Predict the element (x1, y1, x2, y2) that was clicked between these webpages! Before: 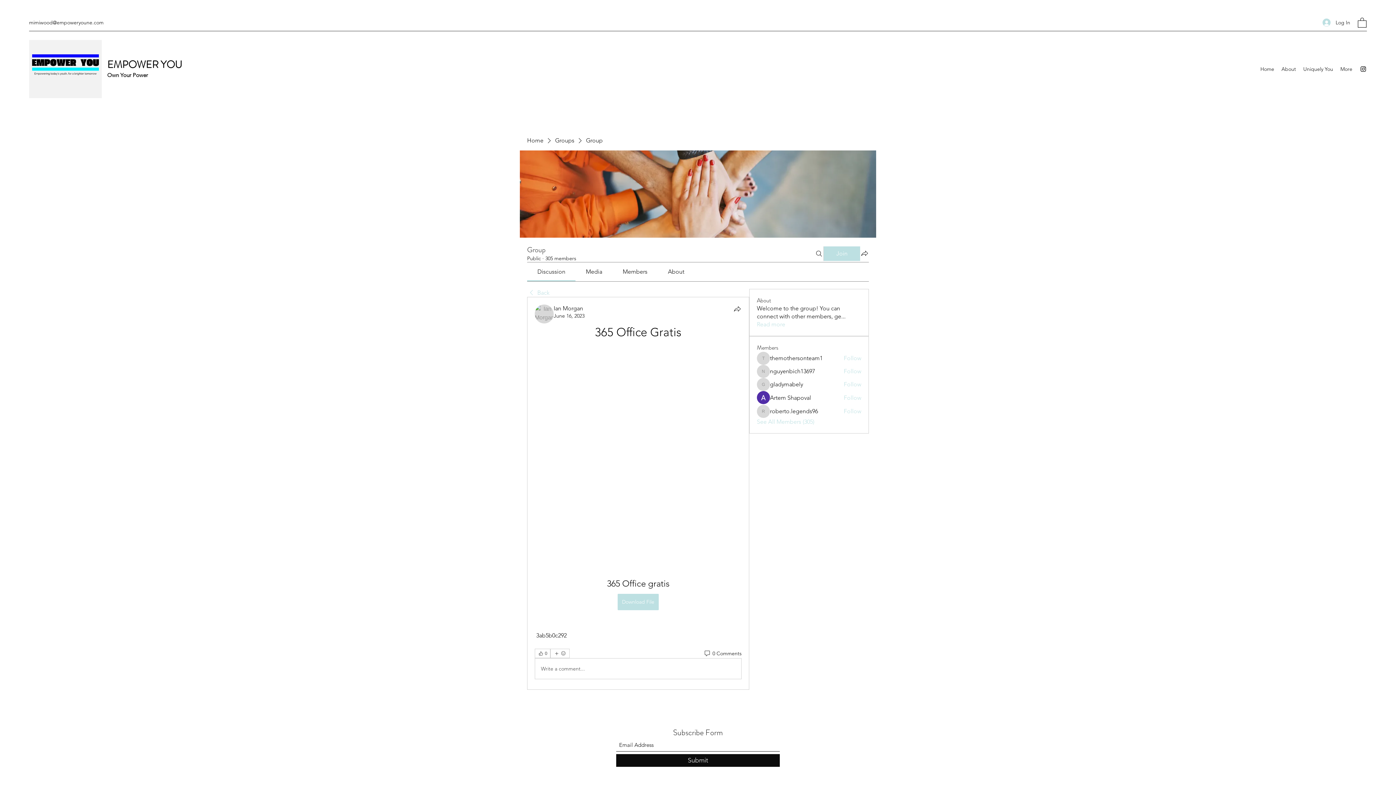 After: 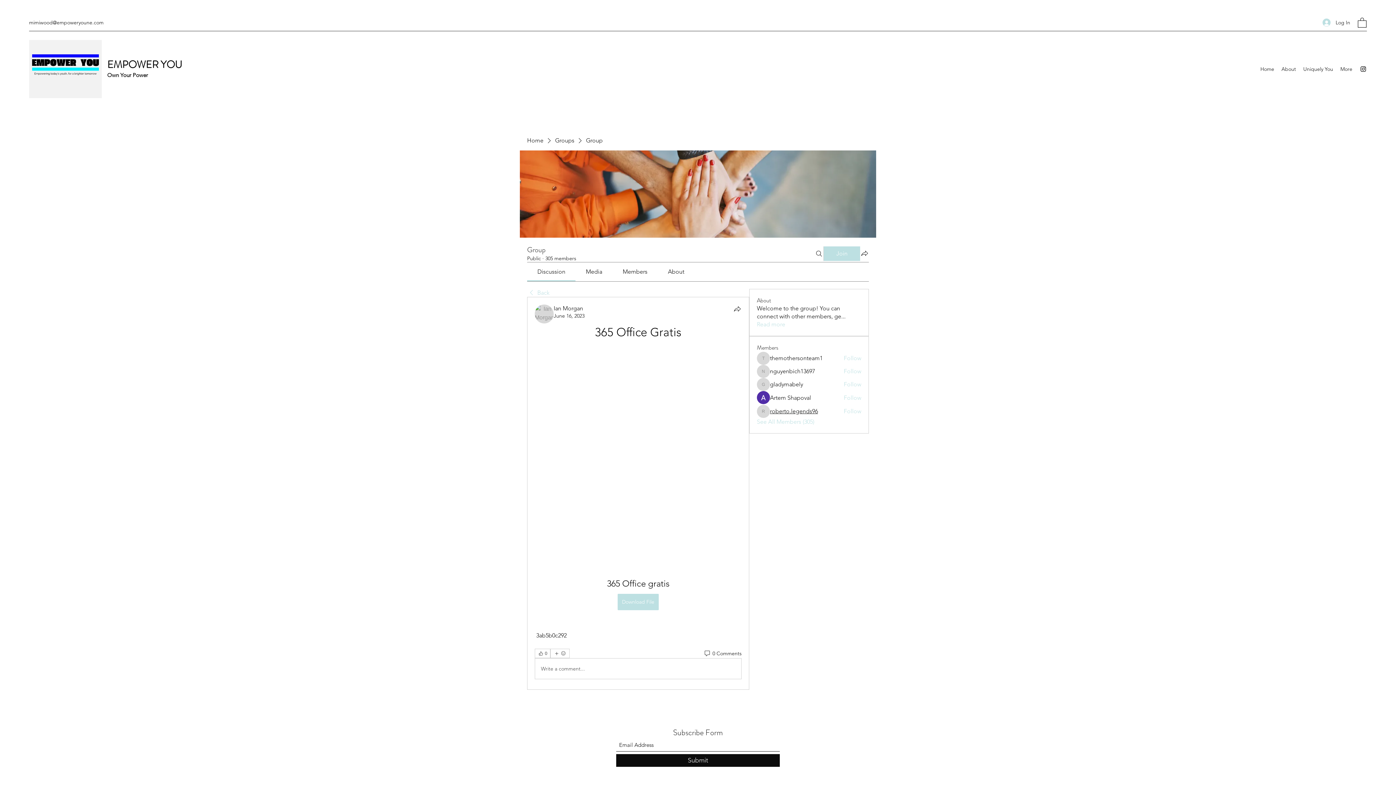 Action: bbox: (770, 407, 818, 415) label: roberto.legends96